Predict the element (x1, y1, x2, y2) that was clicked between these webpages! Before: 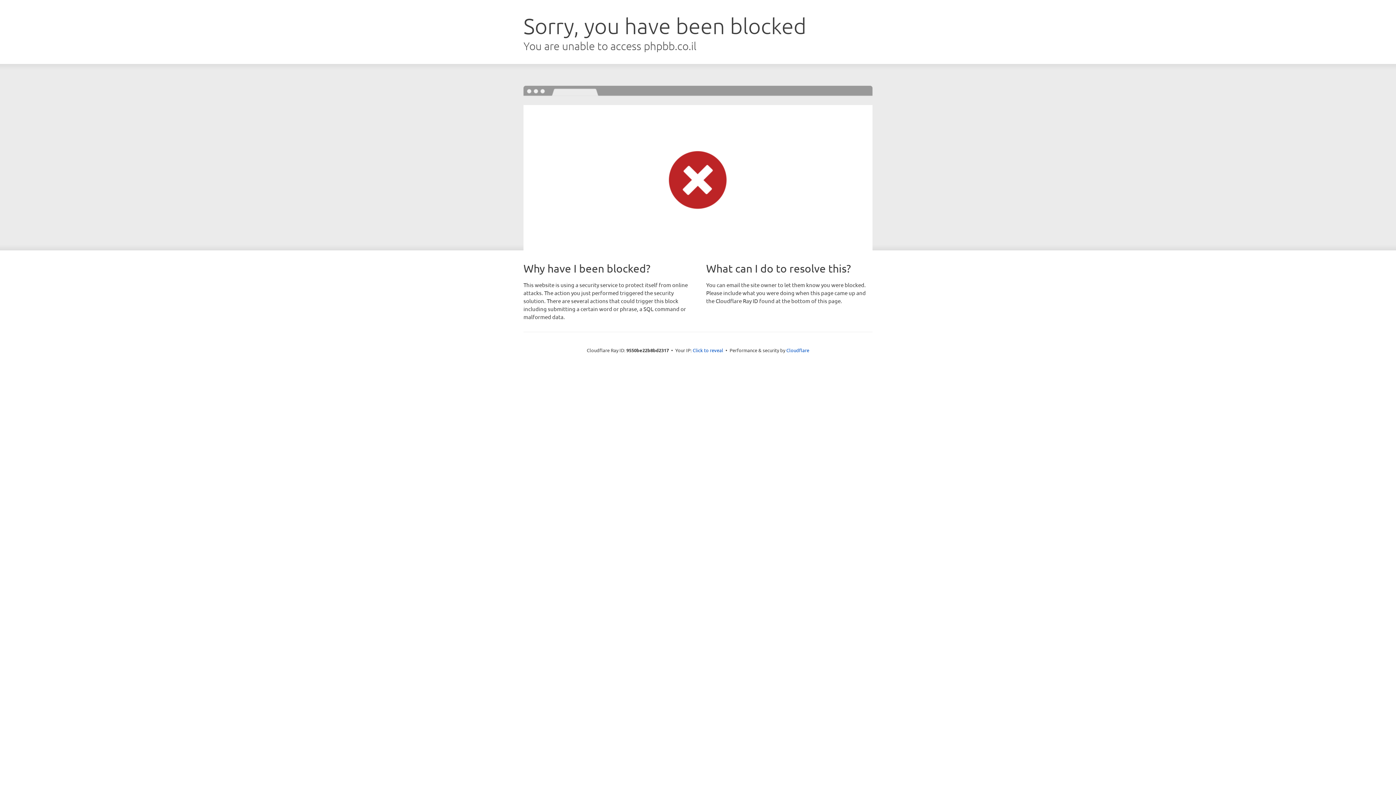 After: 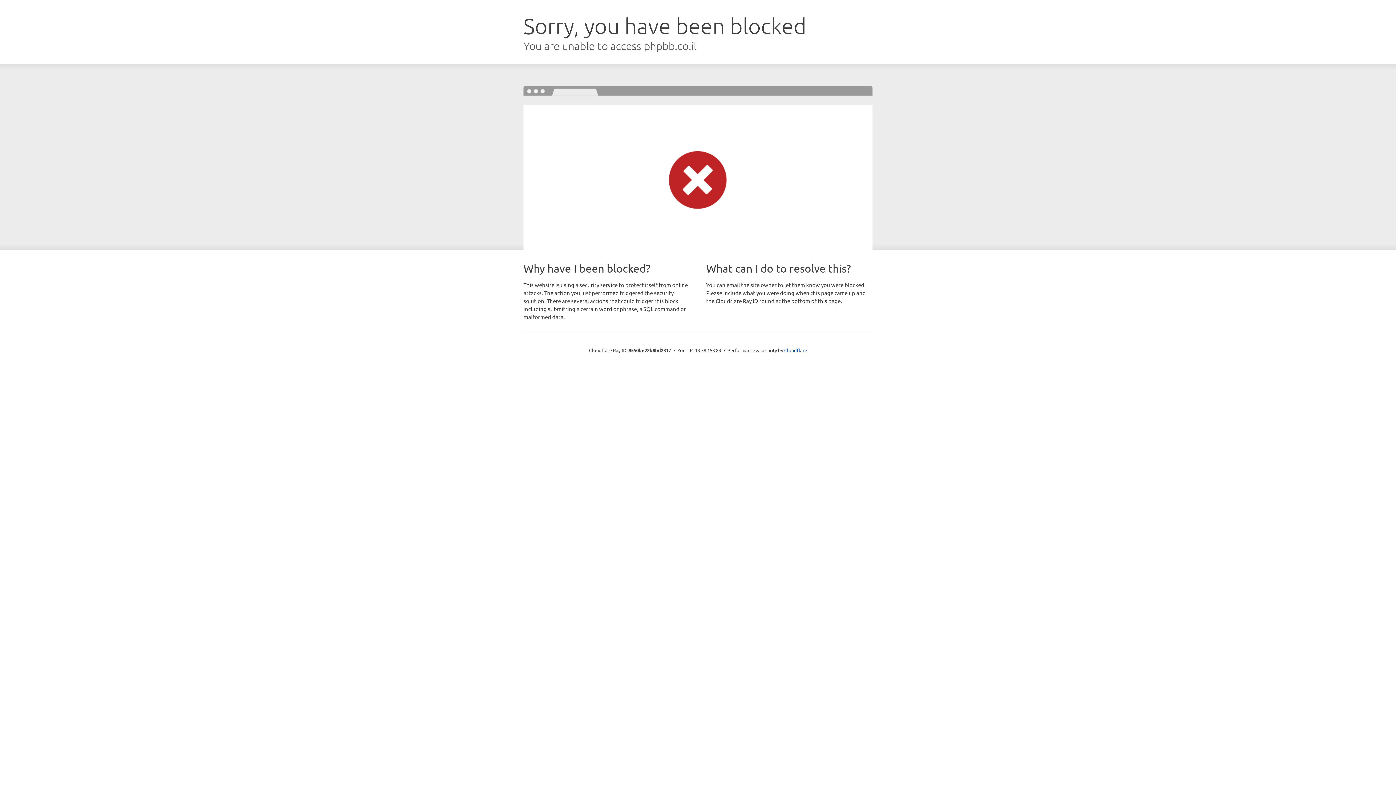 Action: label: Click to reveal bbox: (692, 346, 723, 353)